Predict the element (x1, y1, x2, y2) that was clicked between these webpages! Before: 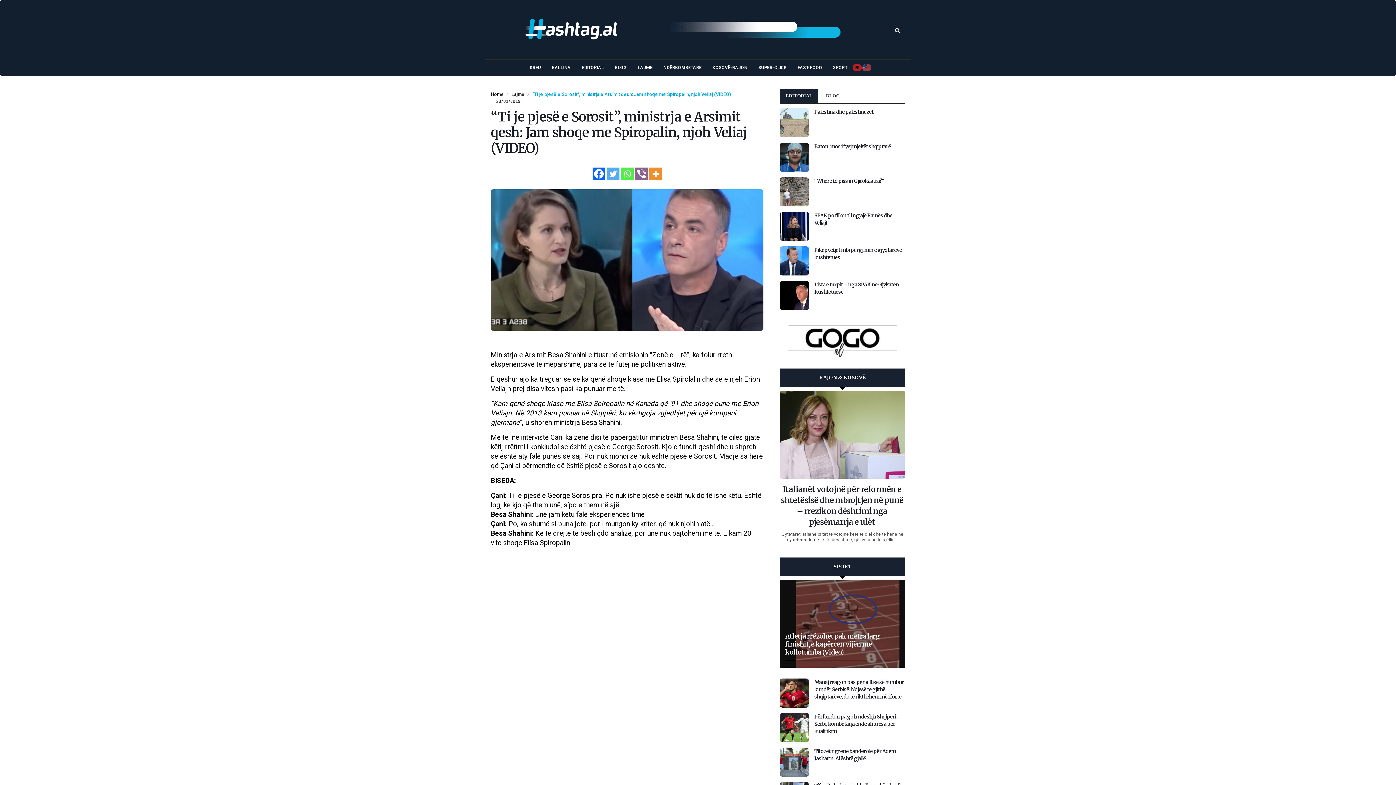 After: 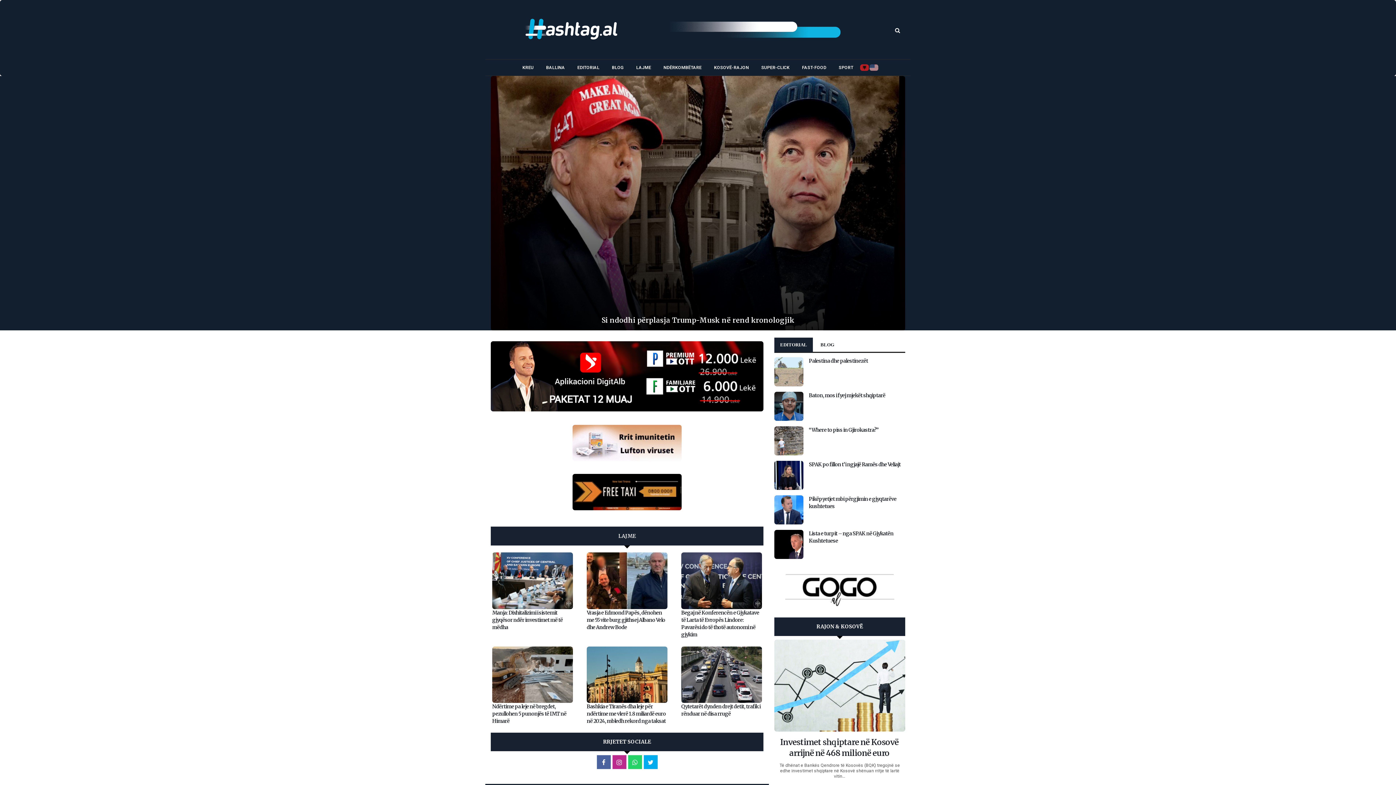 Action: bbox: (517, 37, 842, 42)